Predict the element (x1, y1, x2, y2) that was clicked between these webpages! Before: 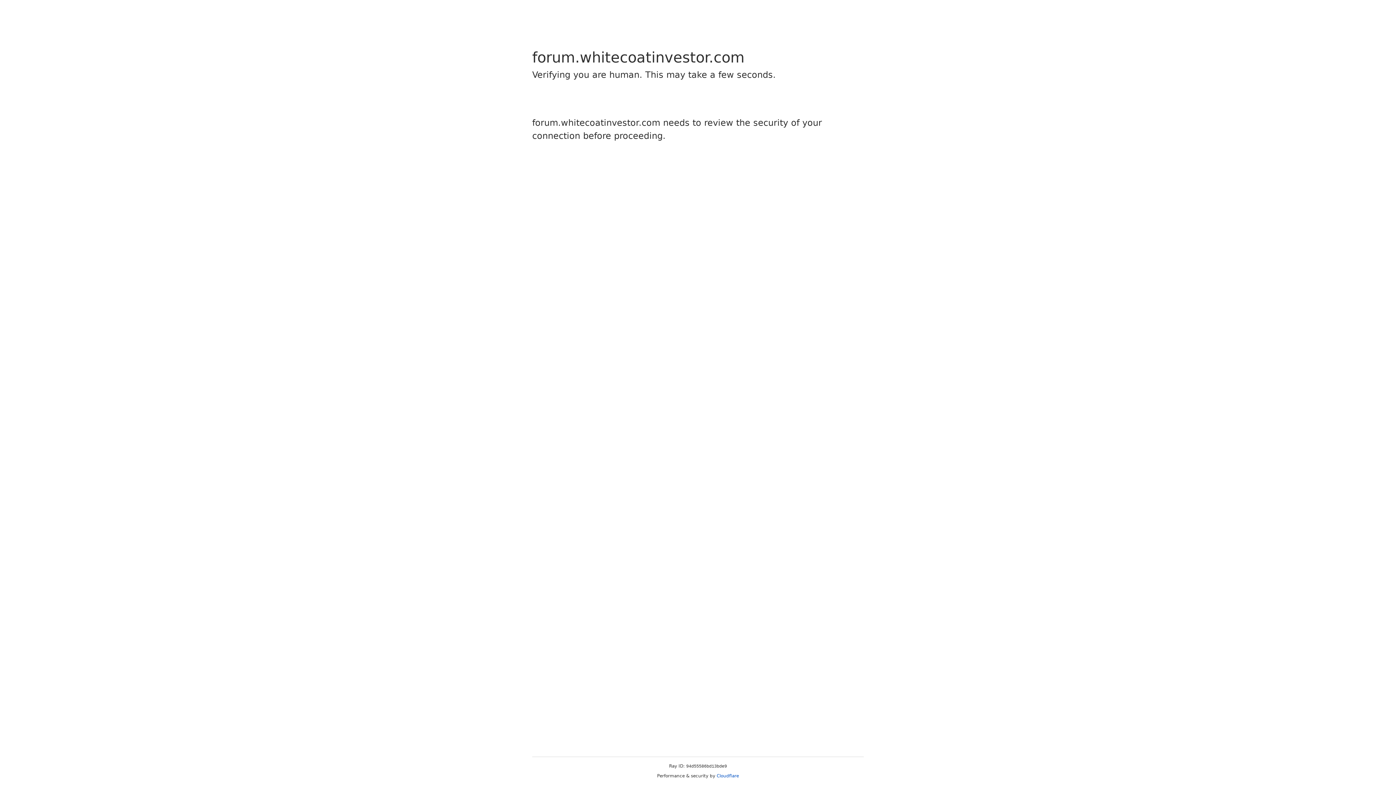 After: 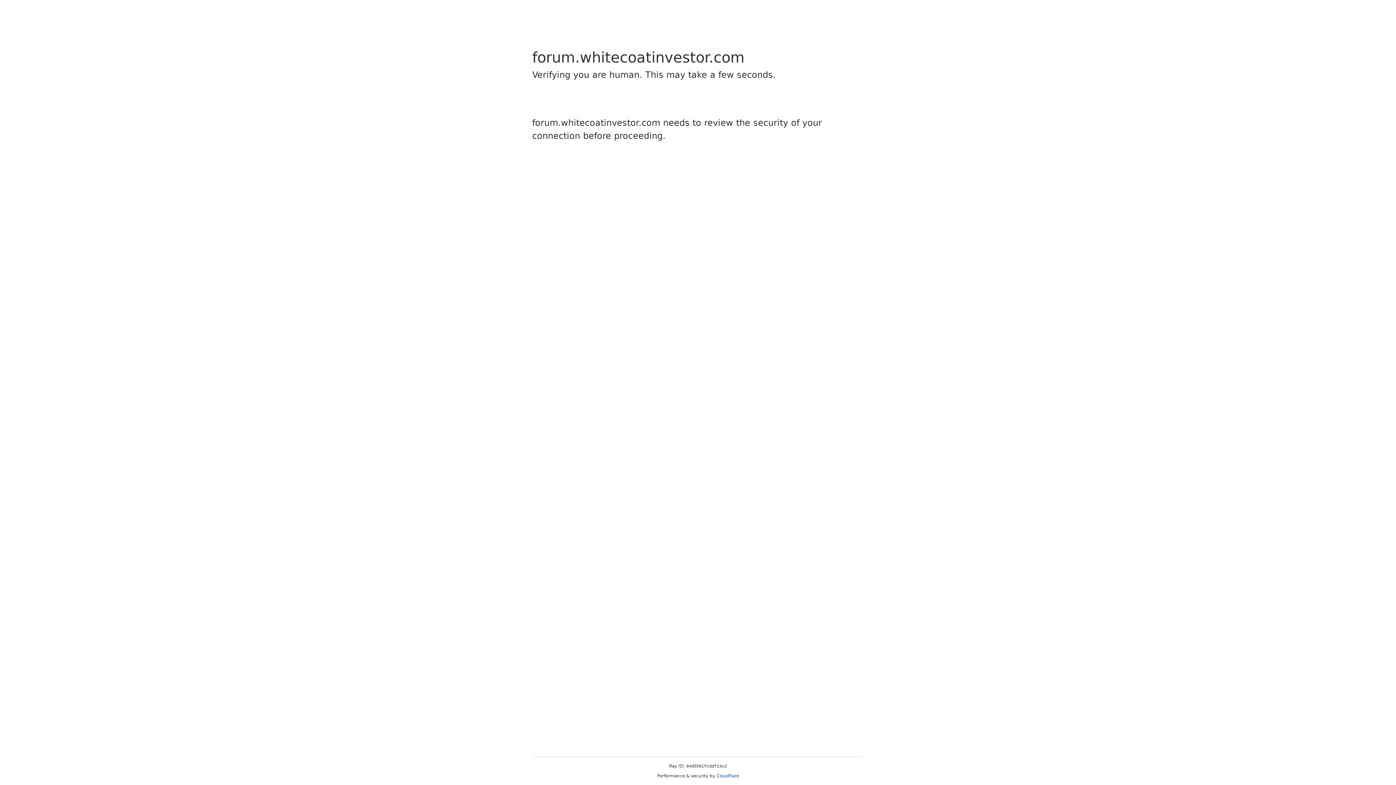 Action: bbox: (716, 773, 739, 778) label: Cloudflare